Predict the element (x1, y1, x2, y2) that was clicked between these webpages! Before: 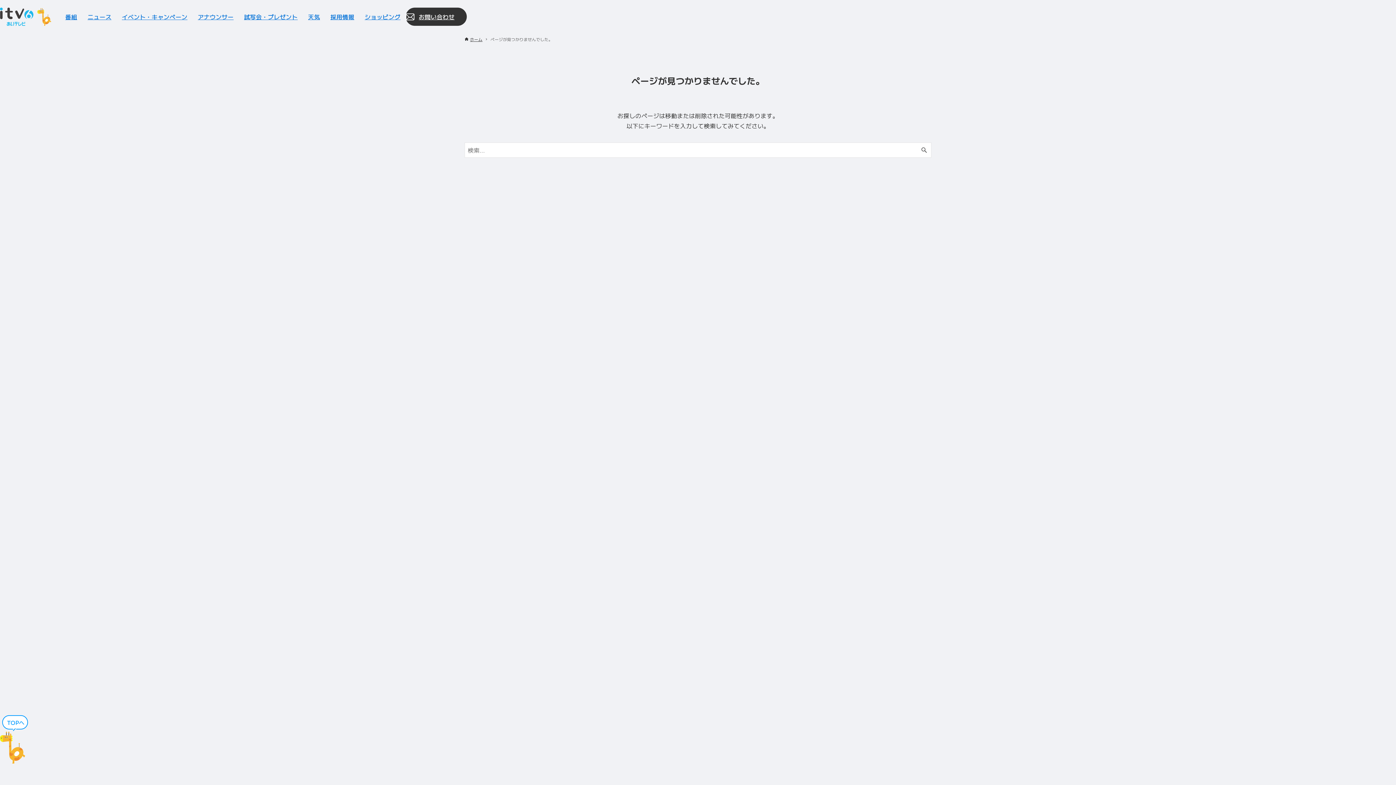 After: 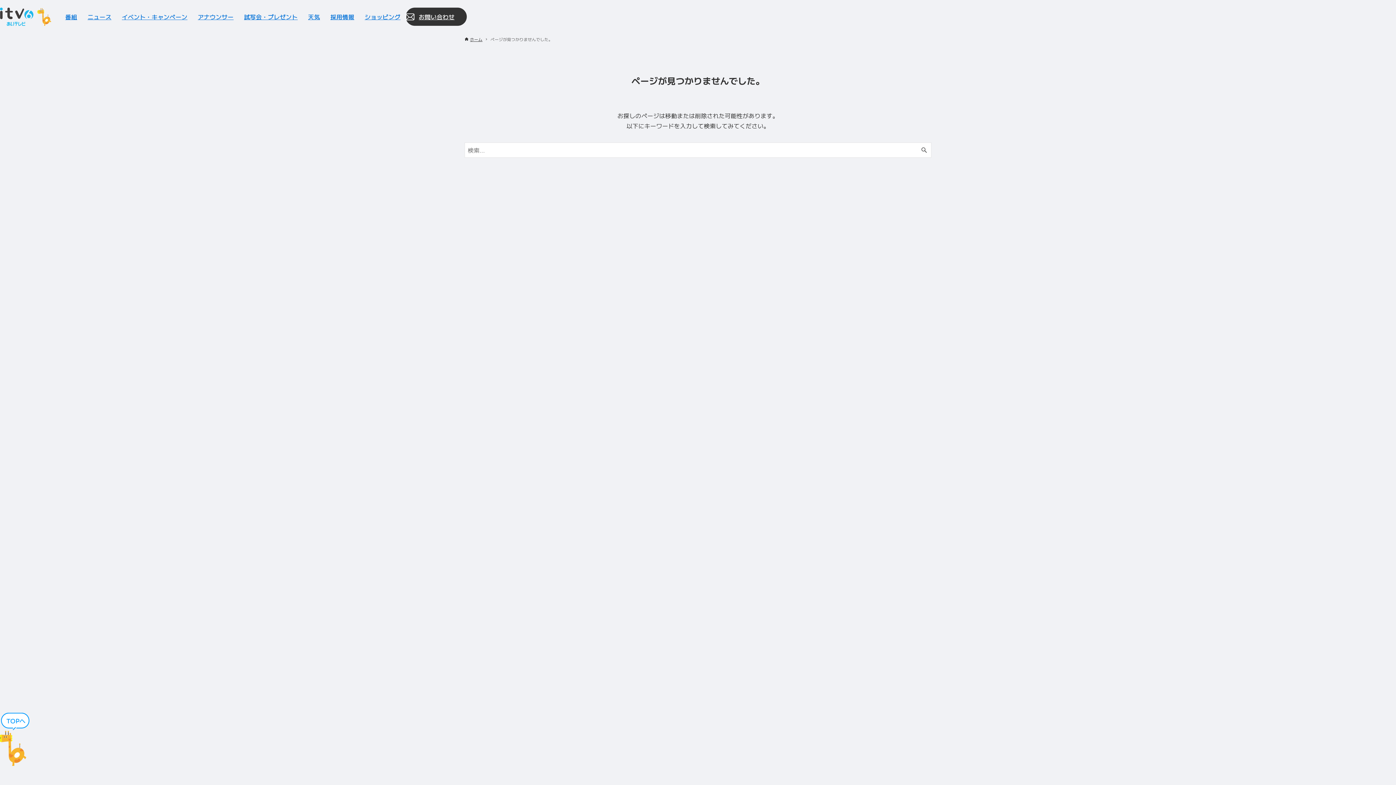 Action: bbox: (0, 715, 28, 765)